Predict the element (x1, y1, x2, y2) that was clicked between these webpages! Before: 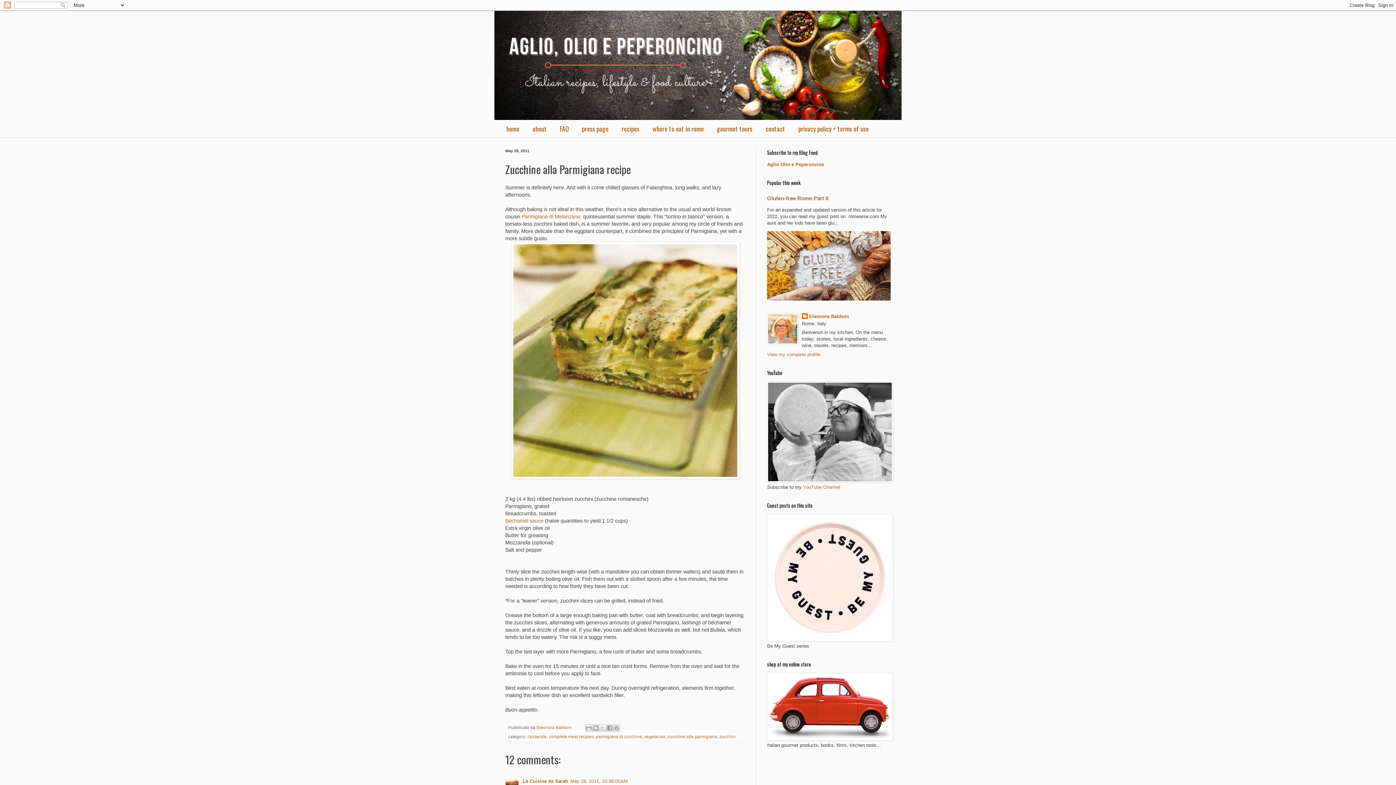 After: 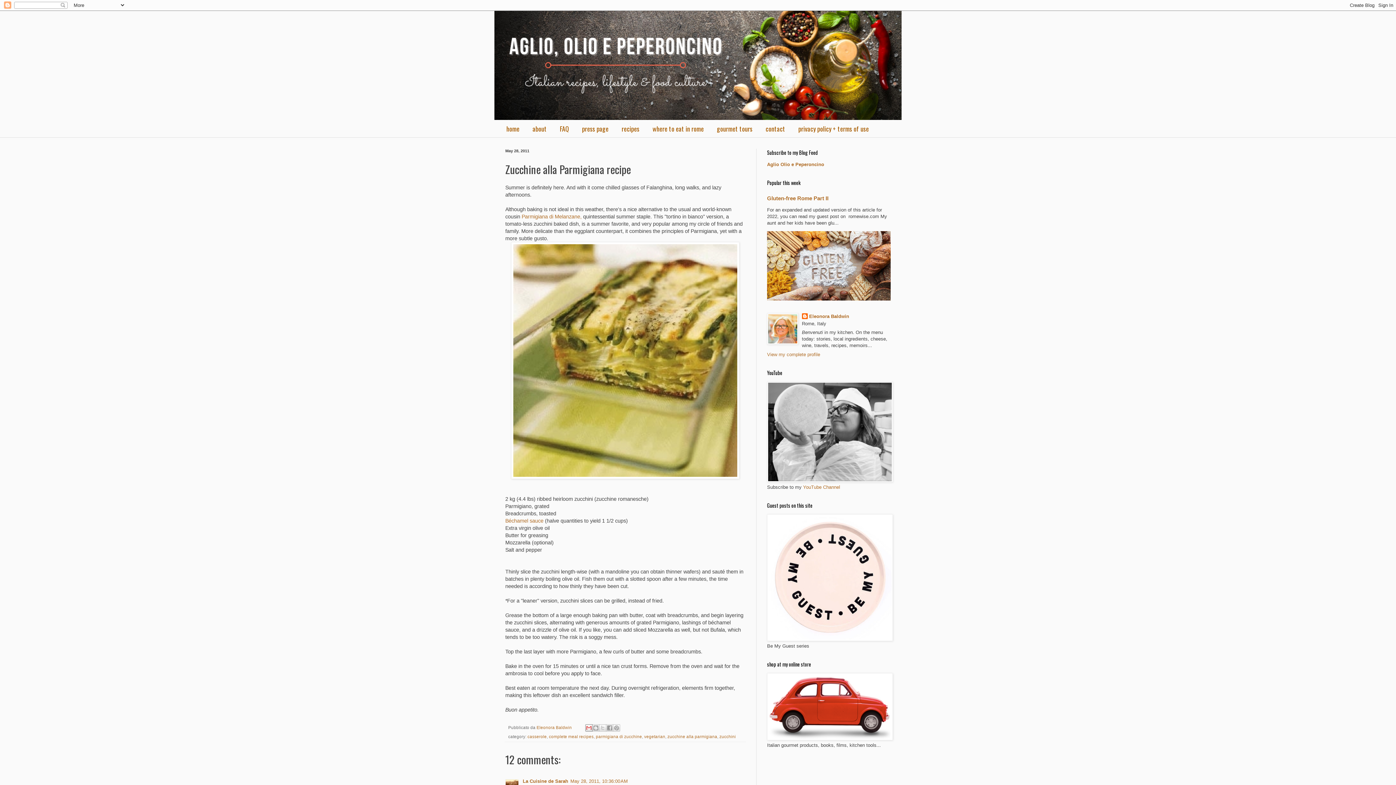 Action: bbox: (585, 724, 592, 732) label: Email This